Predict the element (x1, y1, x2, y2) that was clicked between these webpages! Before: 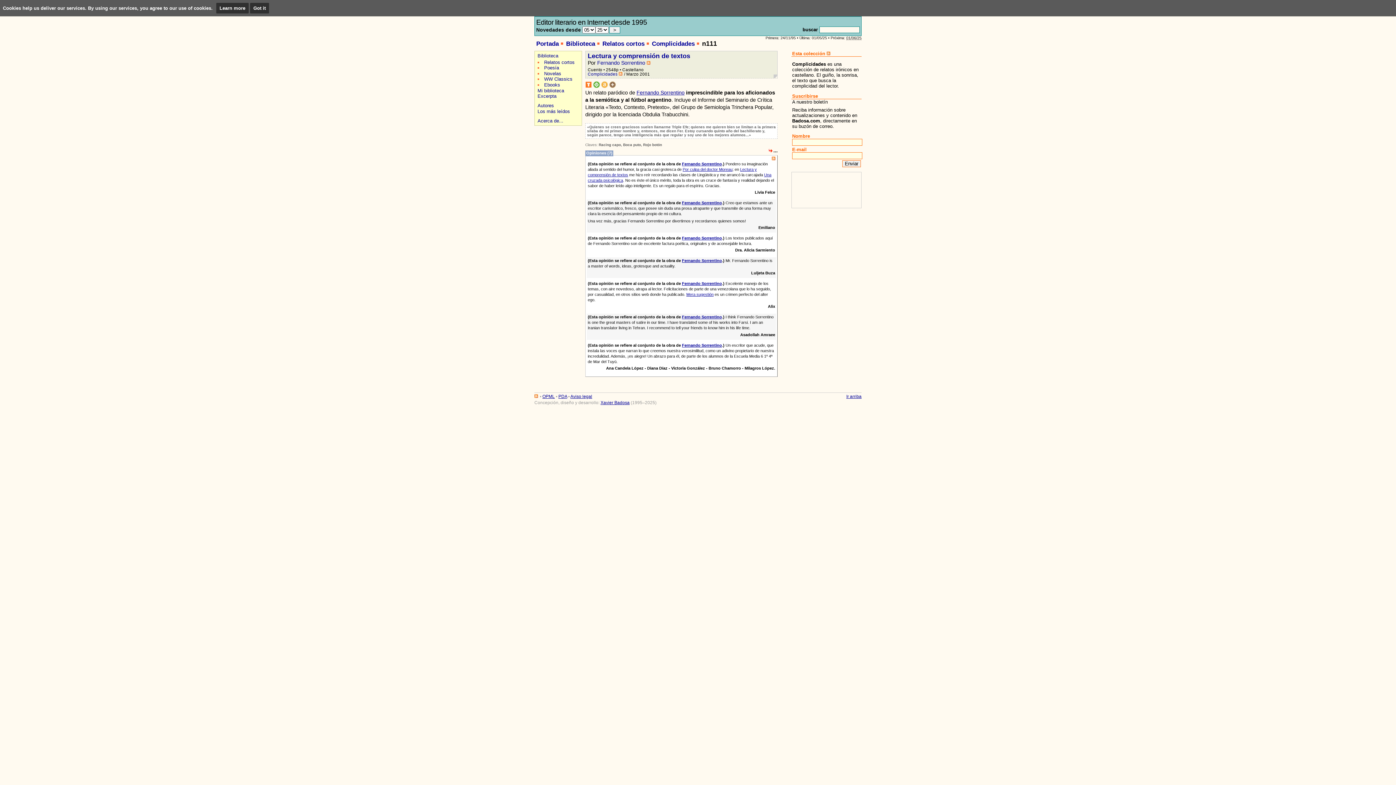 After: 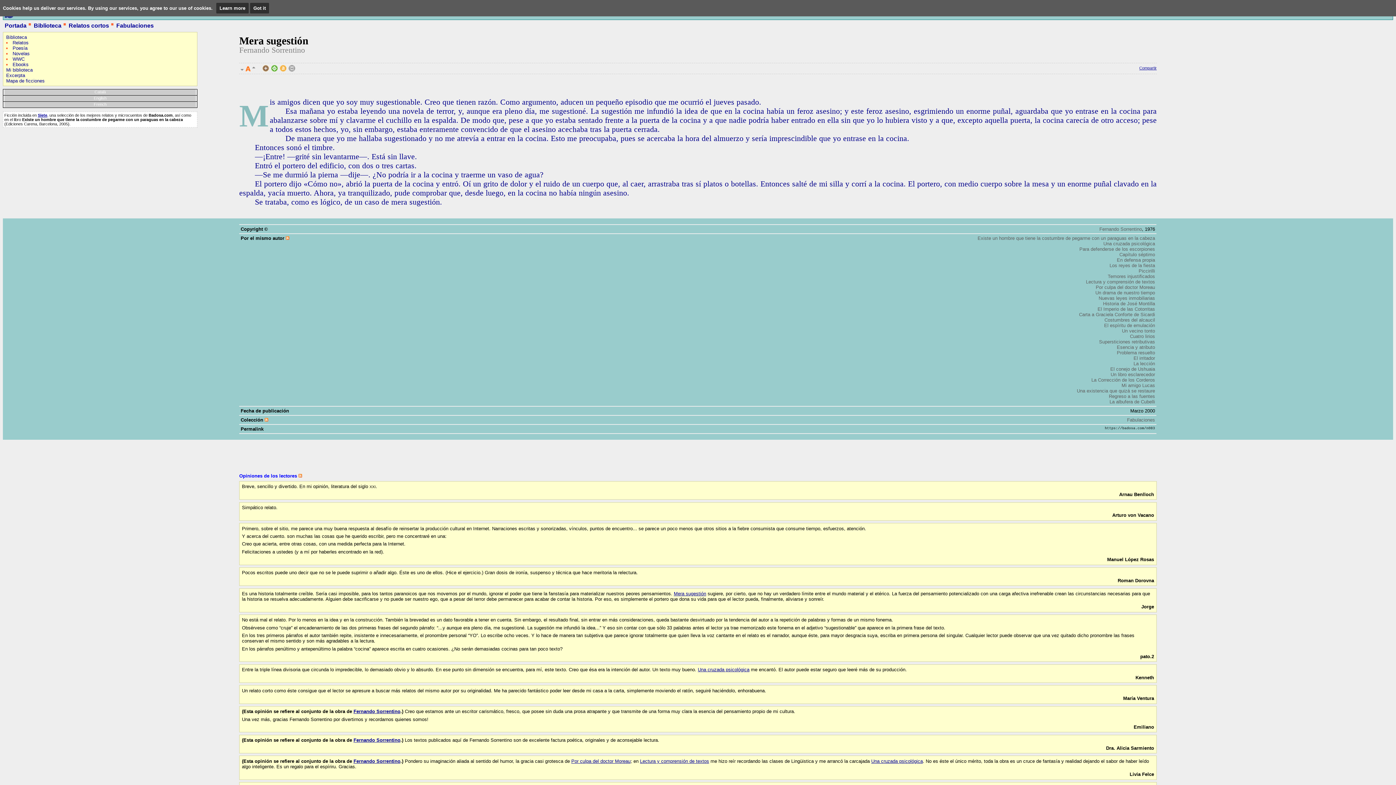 Action: bbox: (686, 292, 713, 296) label: Mera sugestión